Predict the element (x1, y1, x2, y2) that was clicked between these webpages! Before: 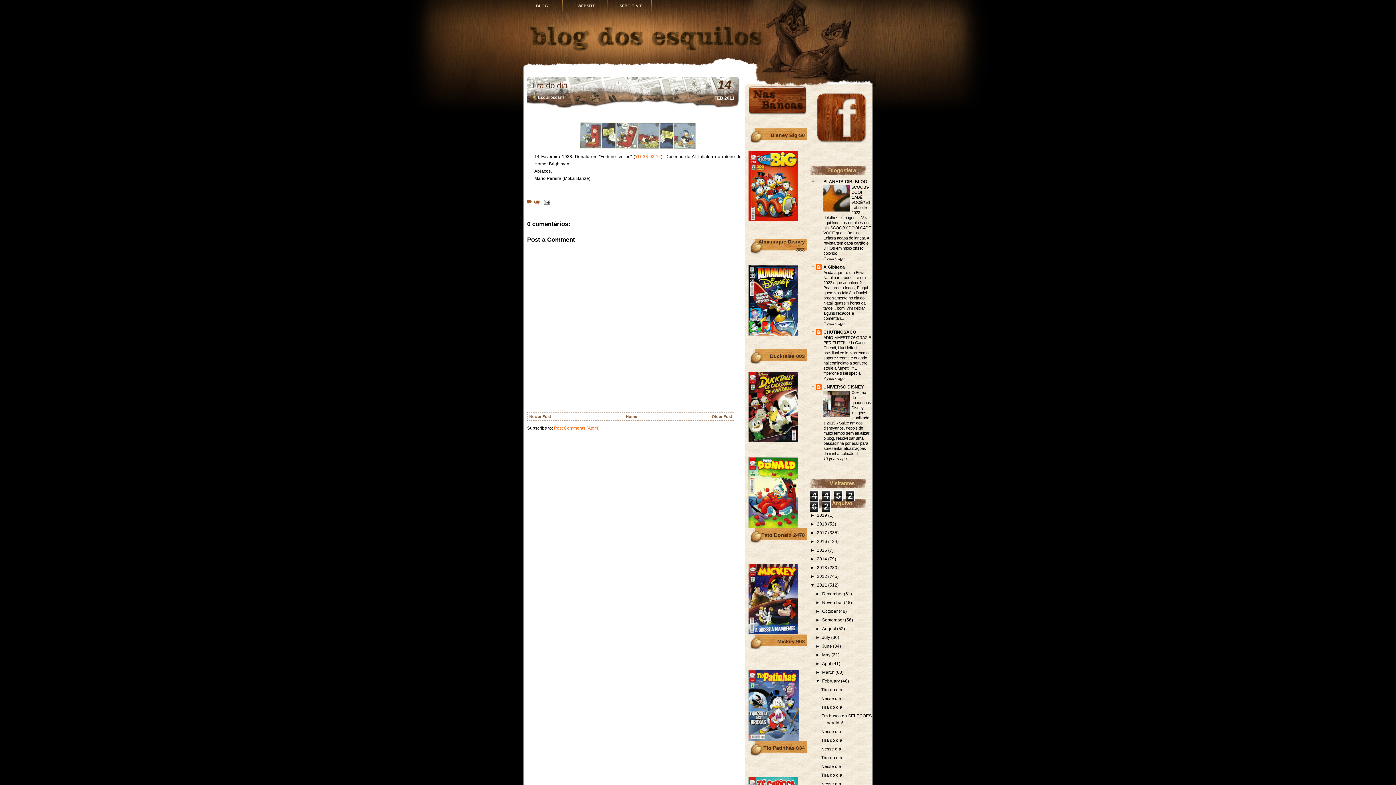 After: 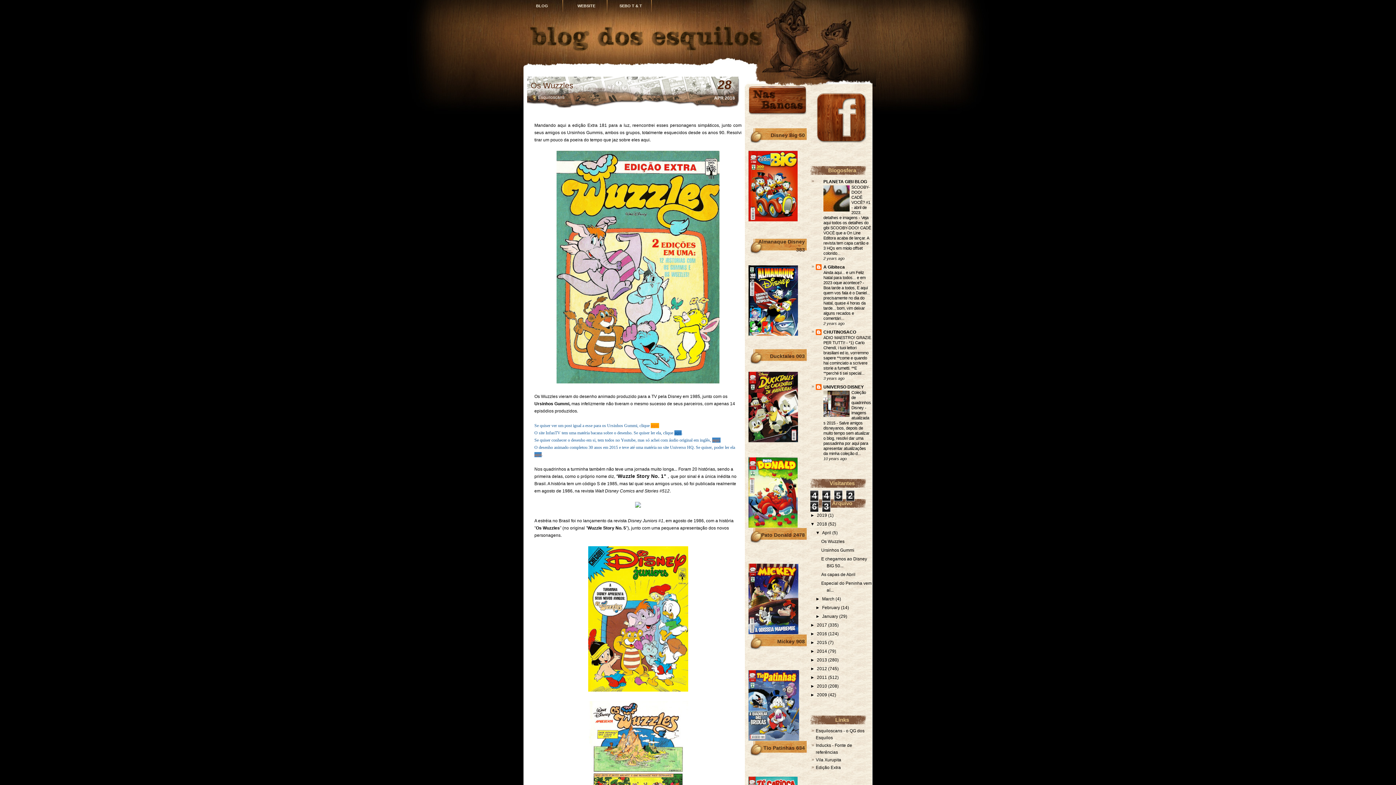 Action: label: 2018  bbox: (817, 521, 828, 526)